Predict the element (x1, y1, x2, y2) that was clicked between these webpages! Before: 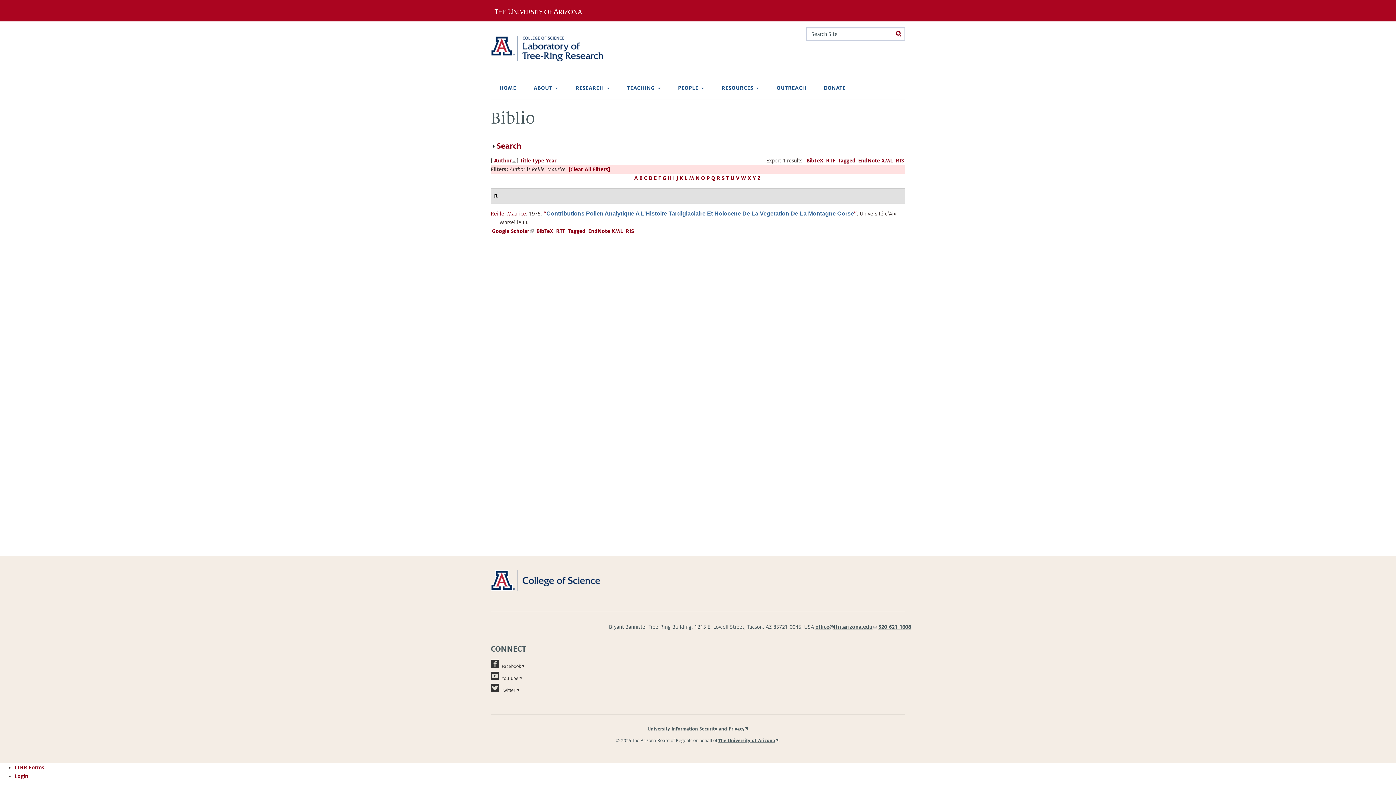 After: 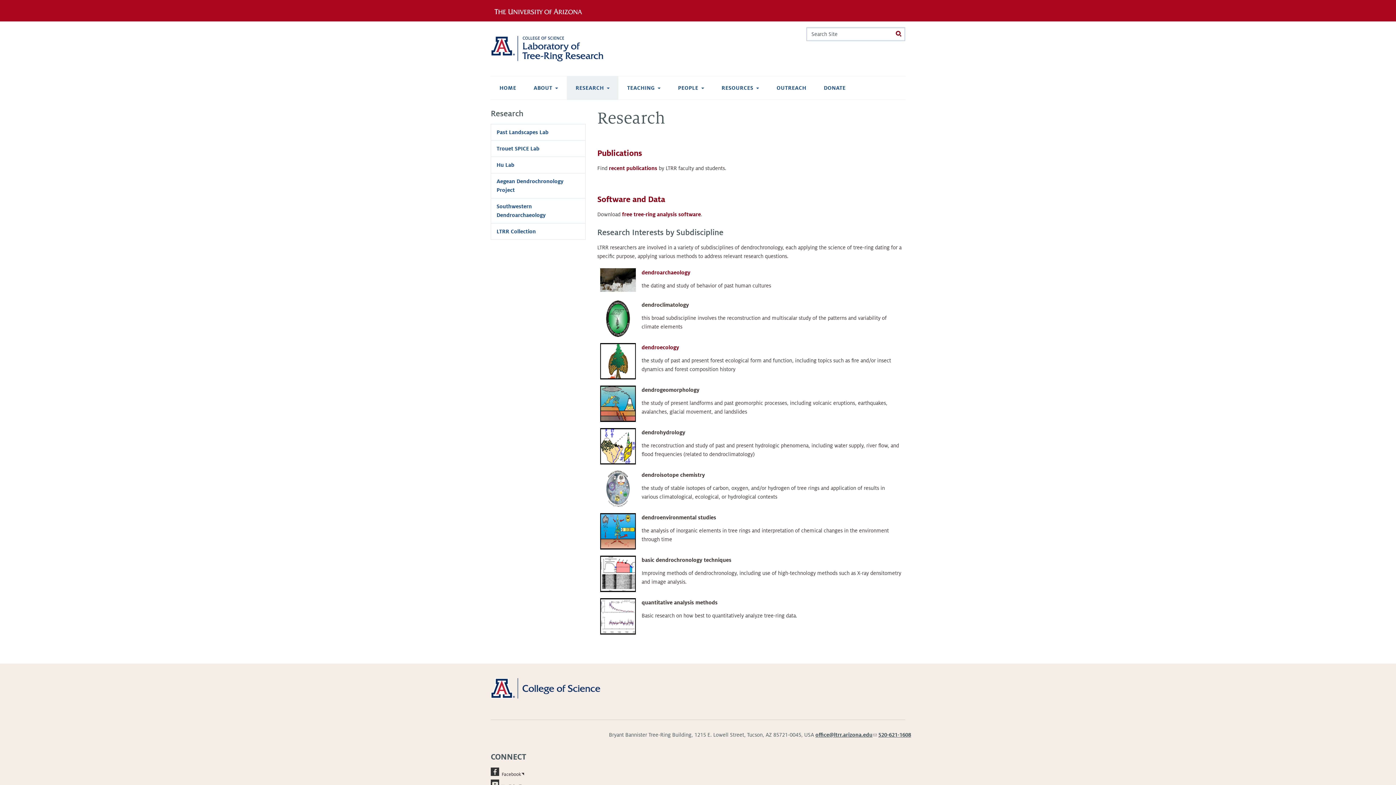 Action: label: RESEARCH bbox: (567, 76, 618, 99)